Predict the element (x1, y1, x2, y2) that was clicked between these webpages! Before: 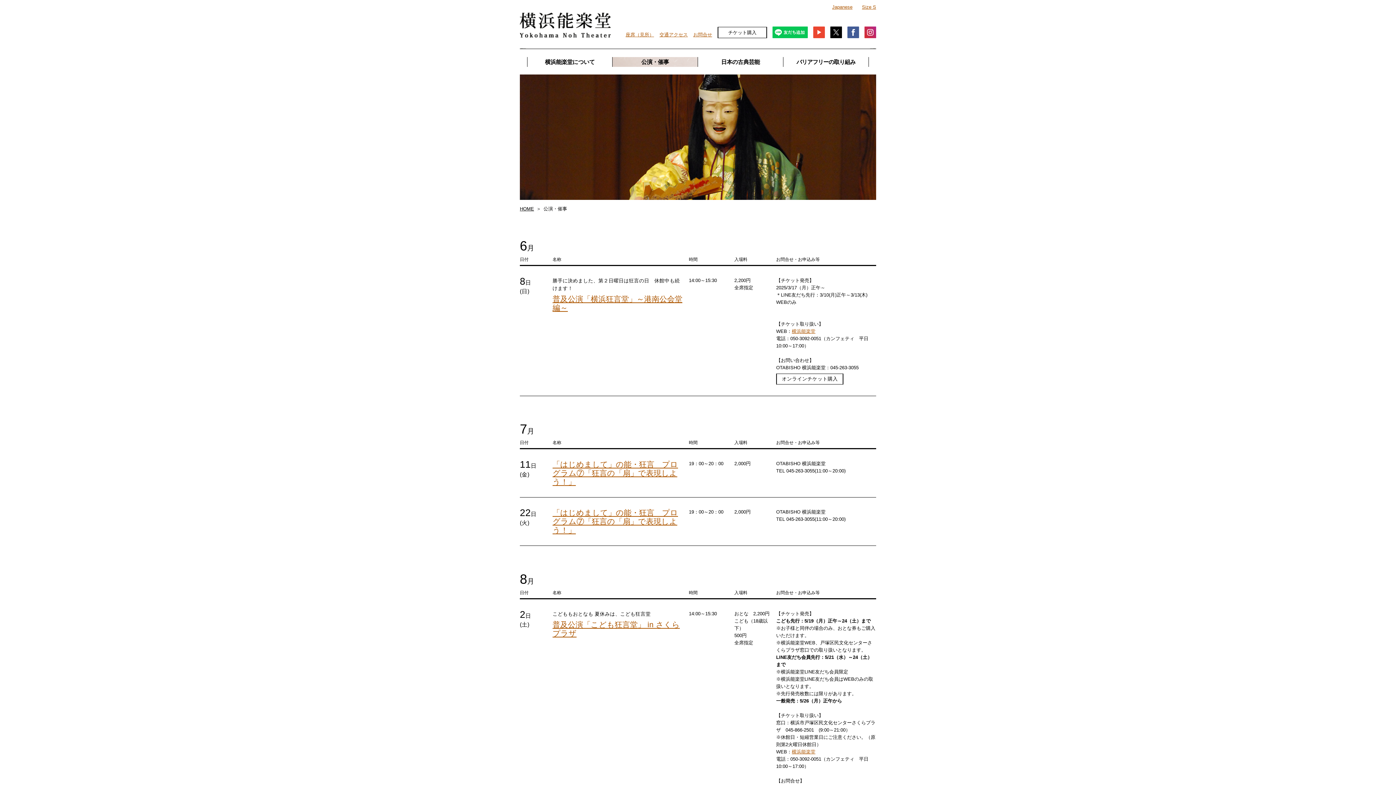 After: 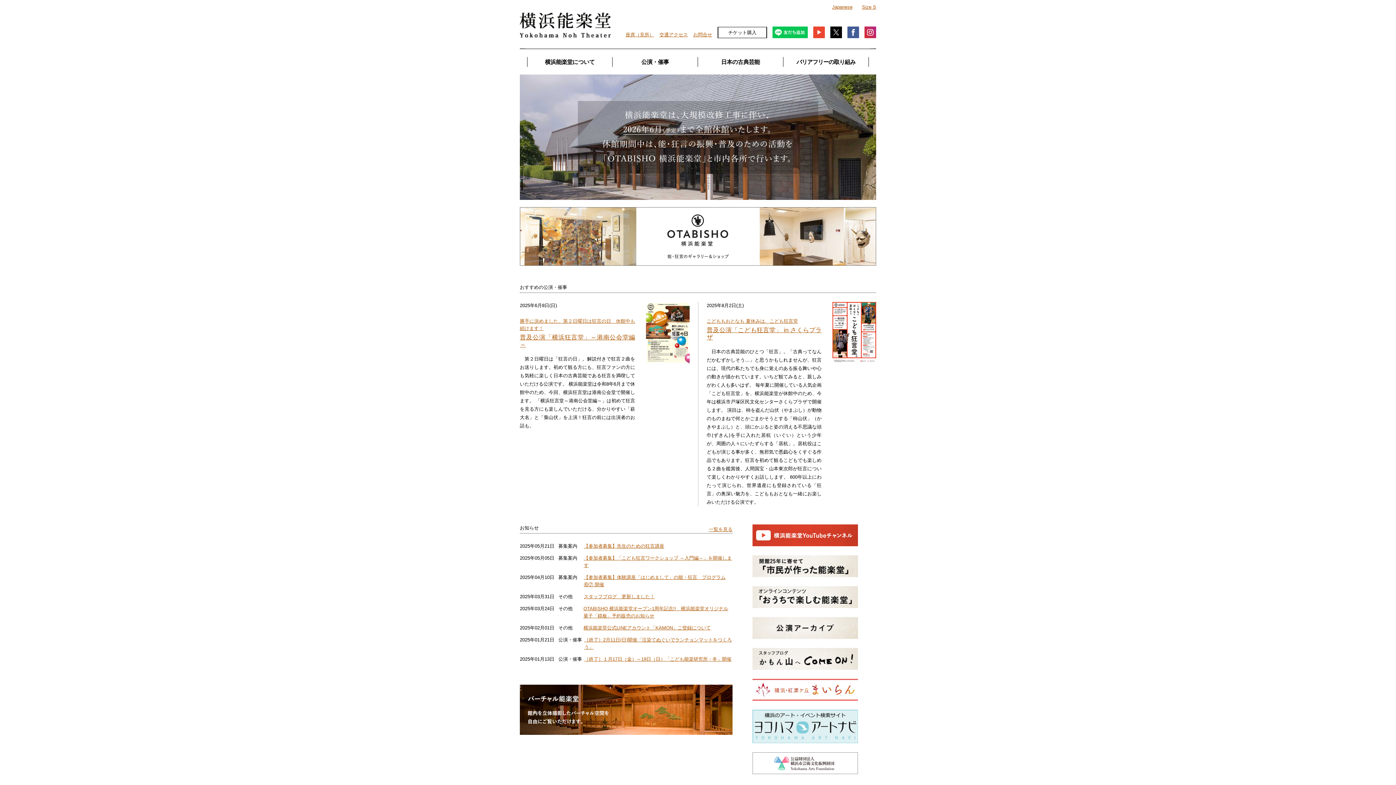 Action: bbox: (520, 206, 534, 211) label: HOME